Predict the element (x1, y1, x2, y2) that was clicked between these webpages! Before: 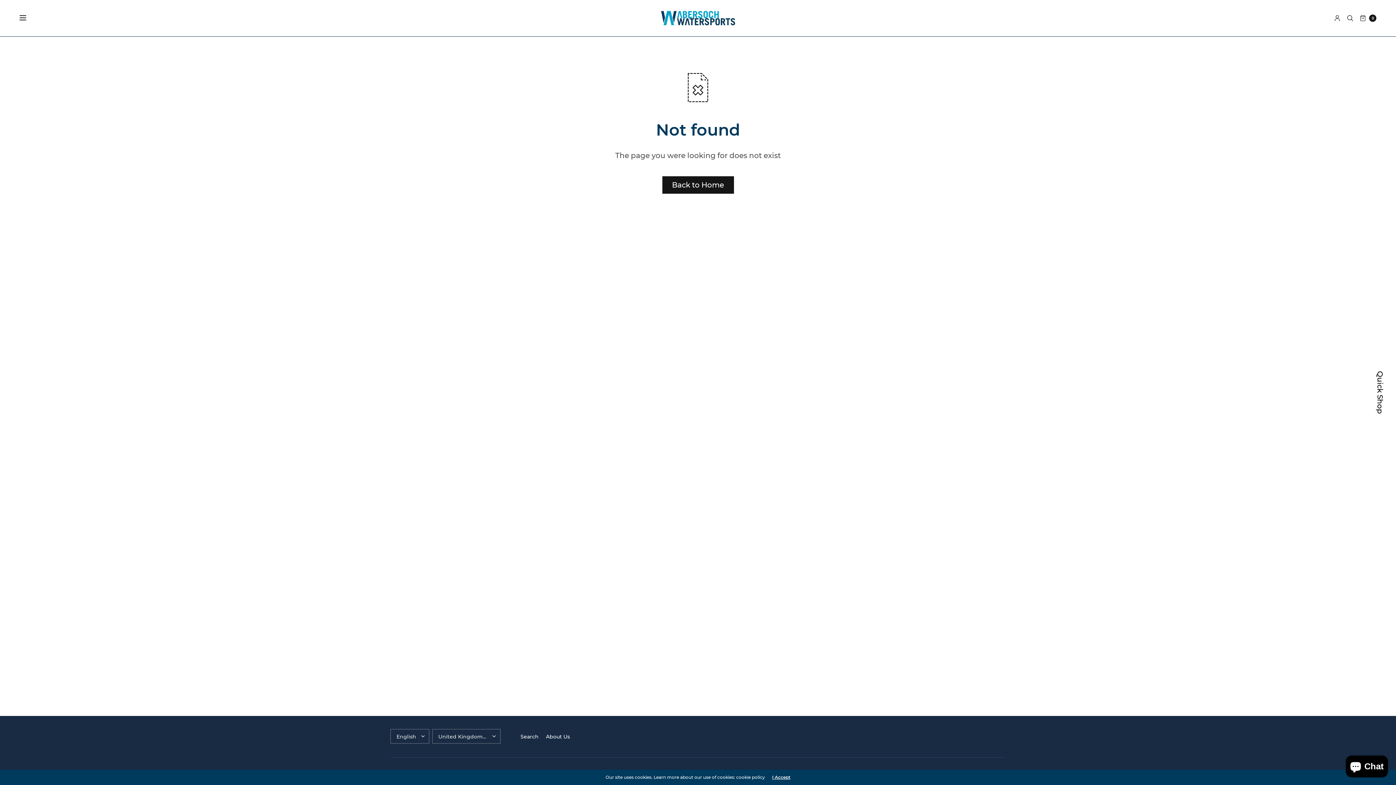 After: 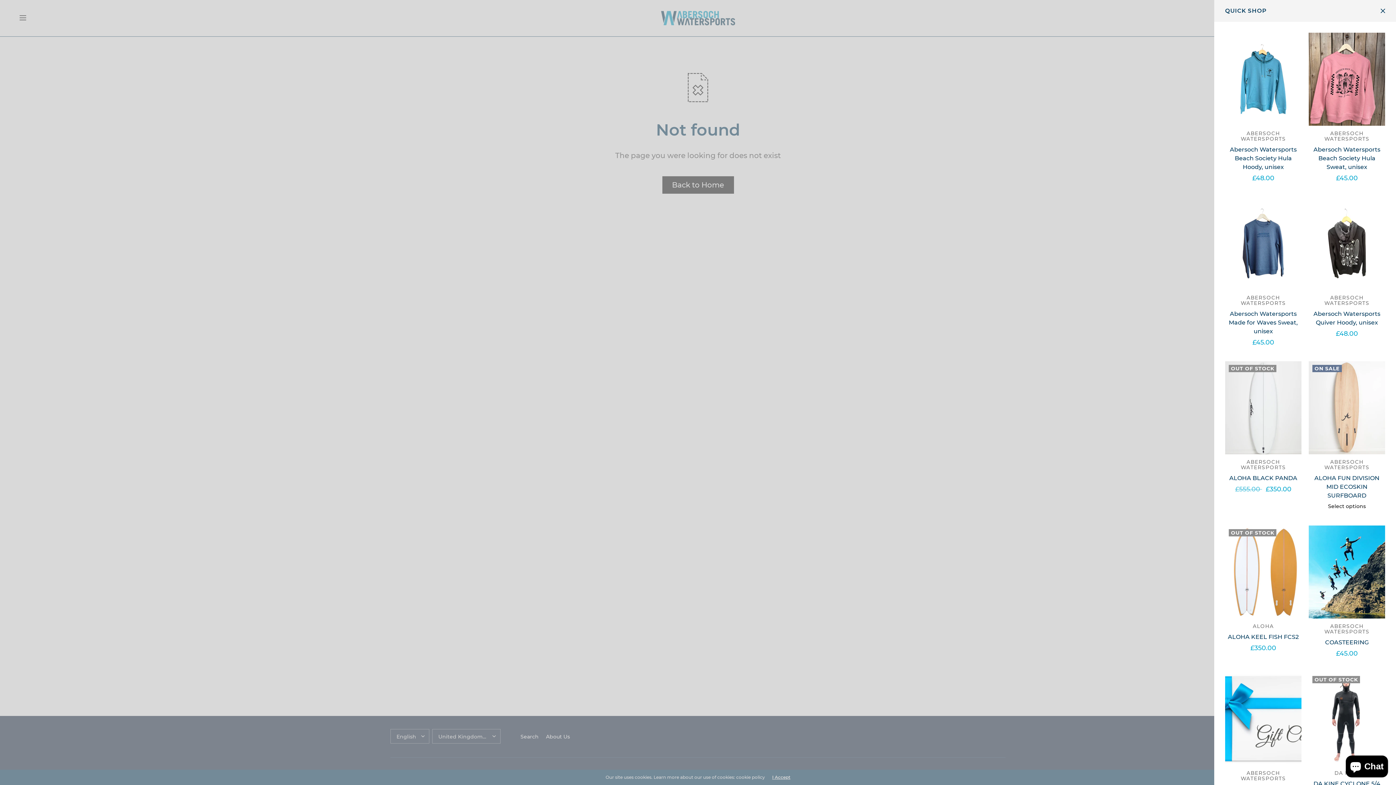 Action: bbox: (1374, 371, 1385, 414) label: Quick Shop